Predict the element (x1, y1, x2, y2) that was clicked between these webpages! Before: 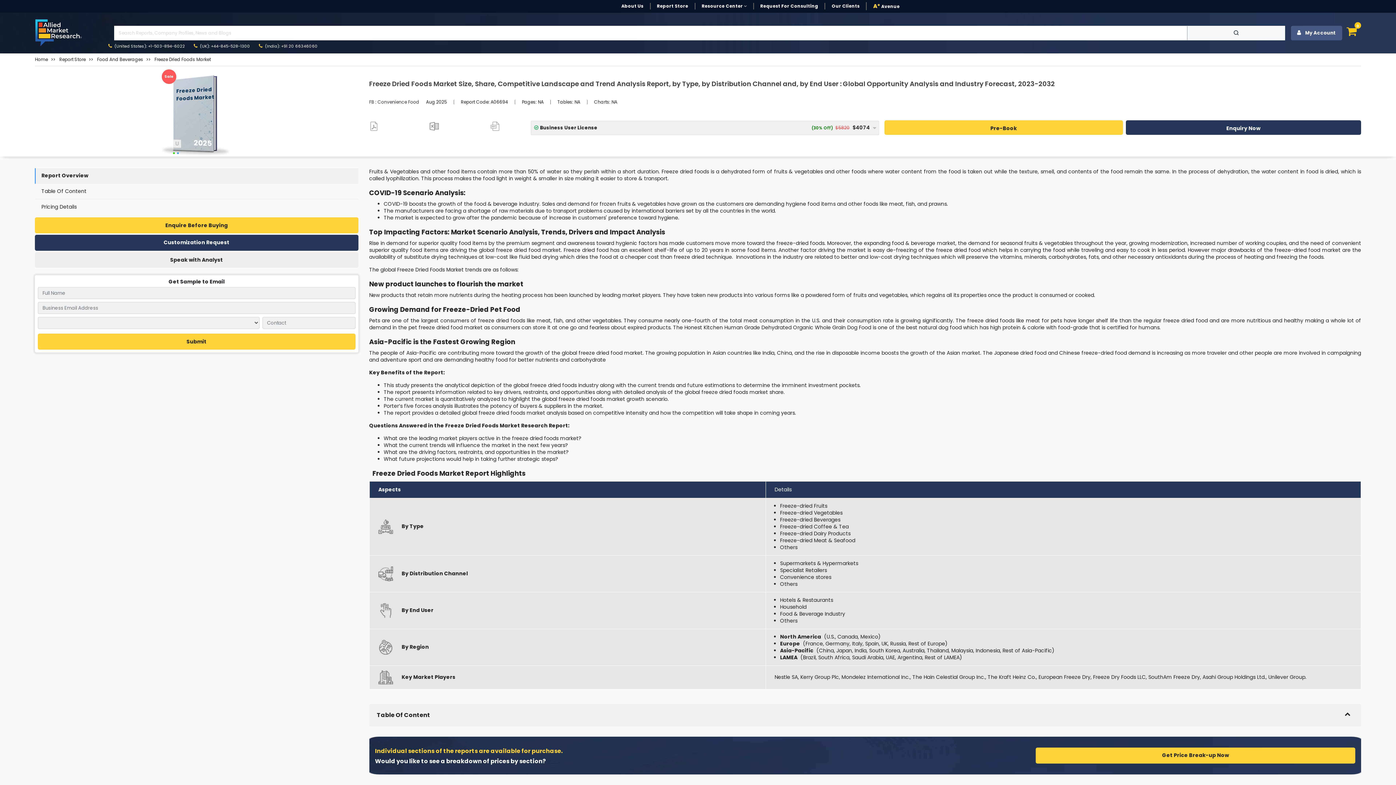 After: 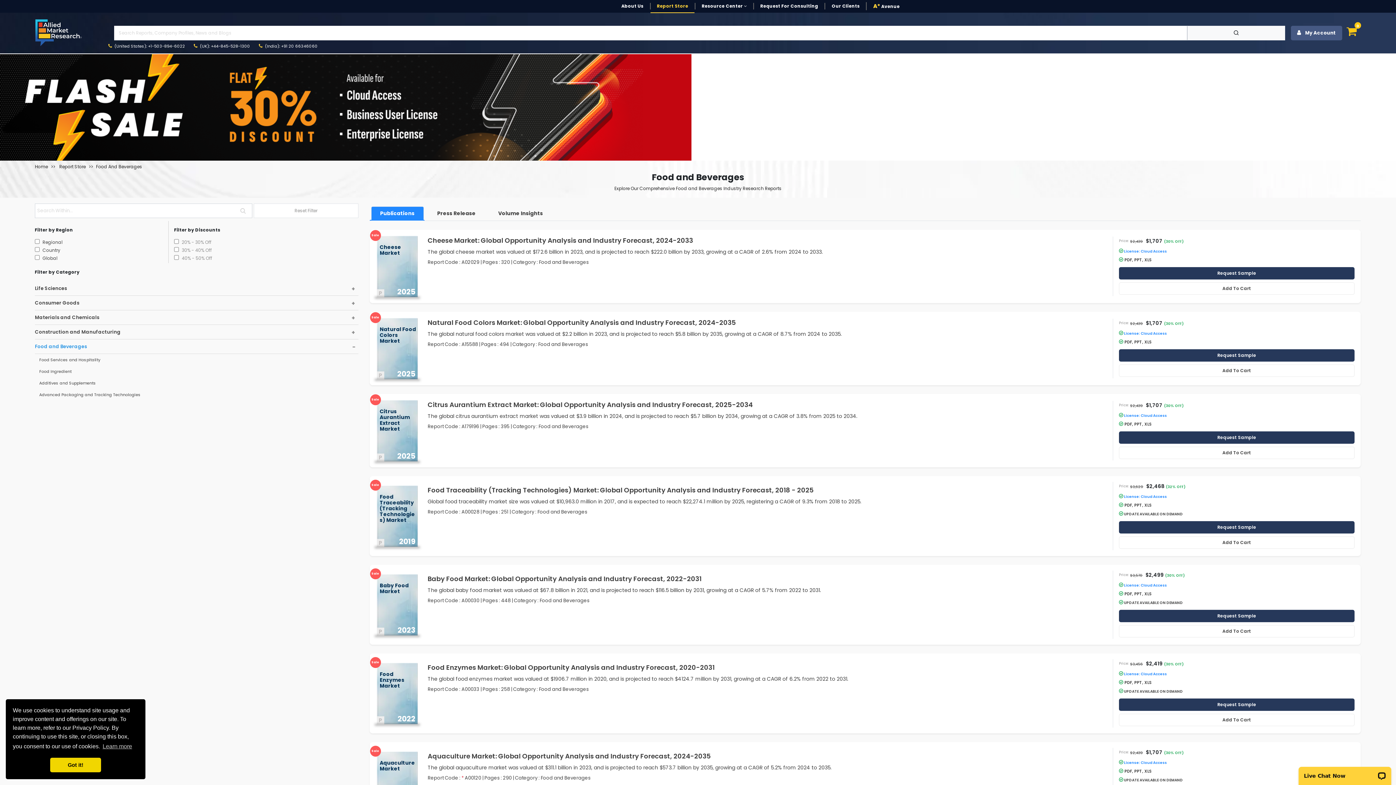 Action: label: Food And Beverages bbox: (97, 56, 143, 62)